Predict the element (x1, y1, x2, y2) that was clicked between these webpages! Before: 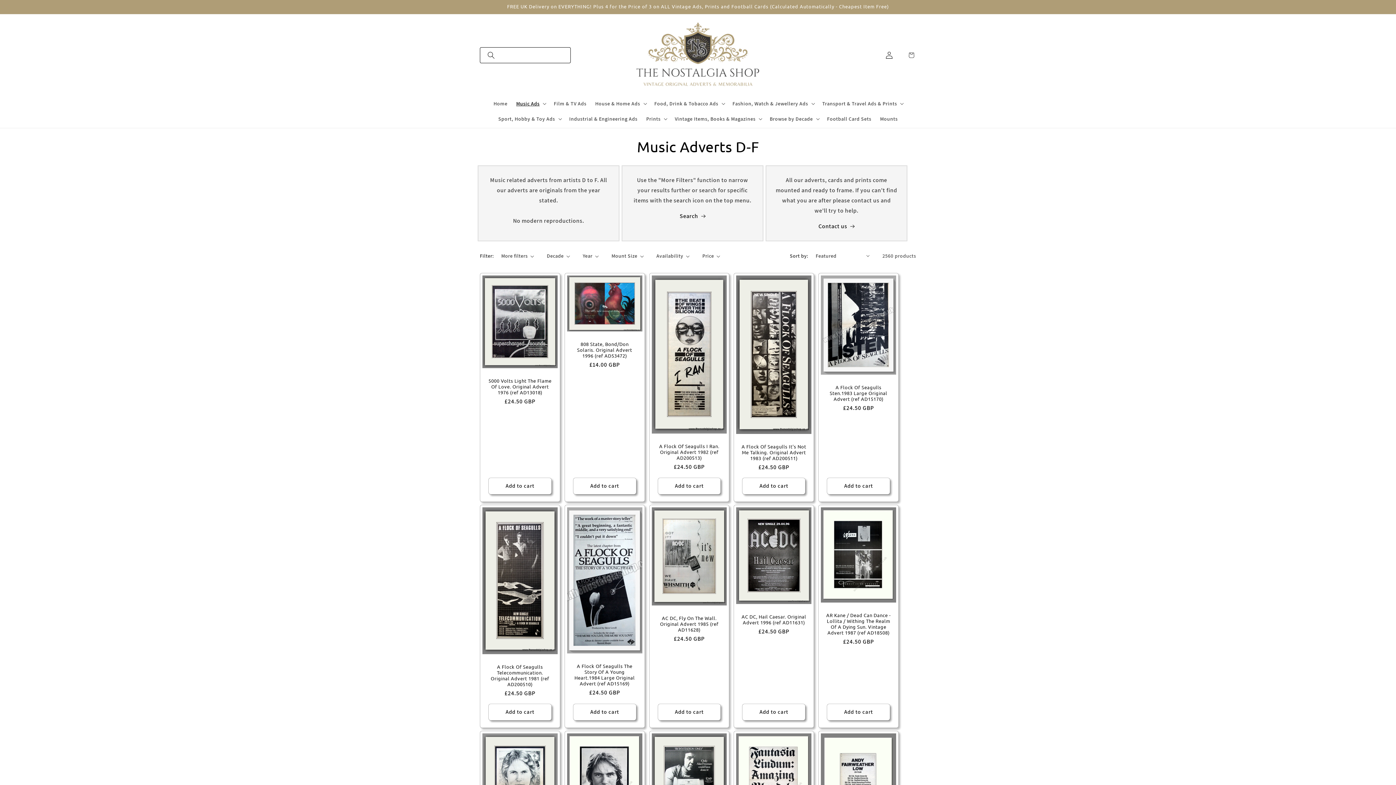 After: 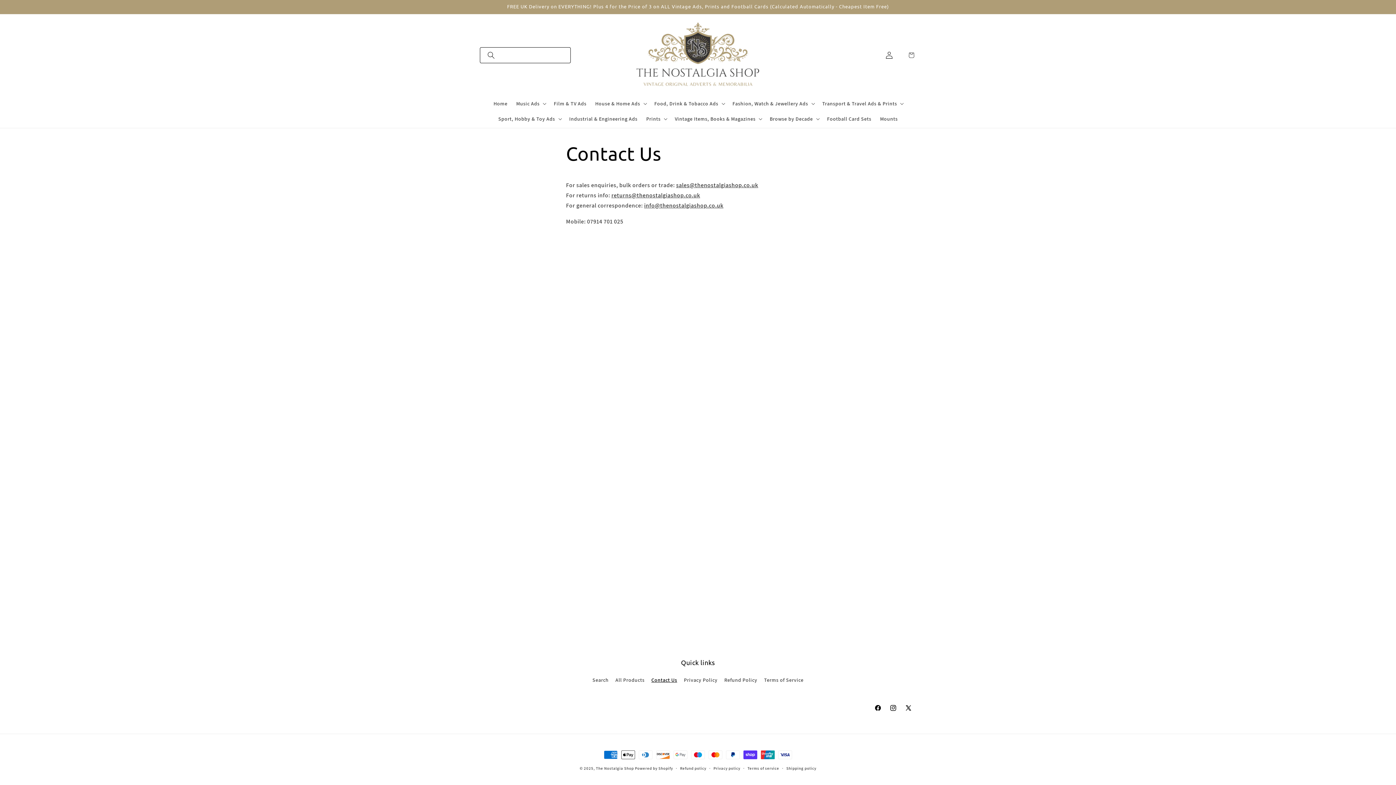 Action: label: Contact us
  bbox: (818, 221, 854, 231)